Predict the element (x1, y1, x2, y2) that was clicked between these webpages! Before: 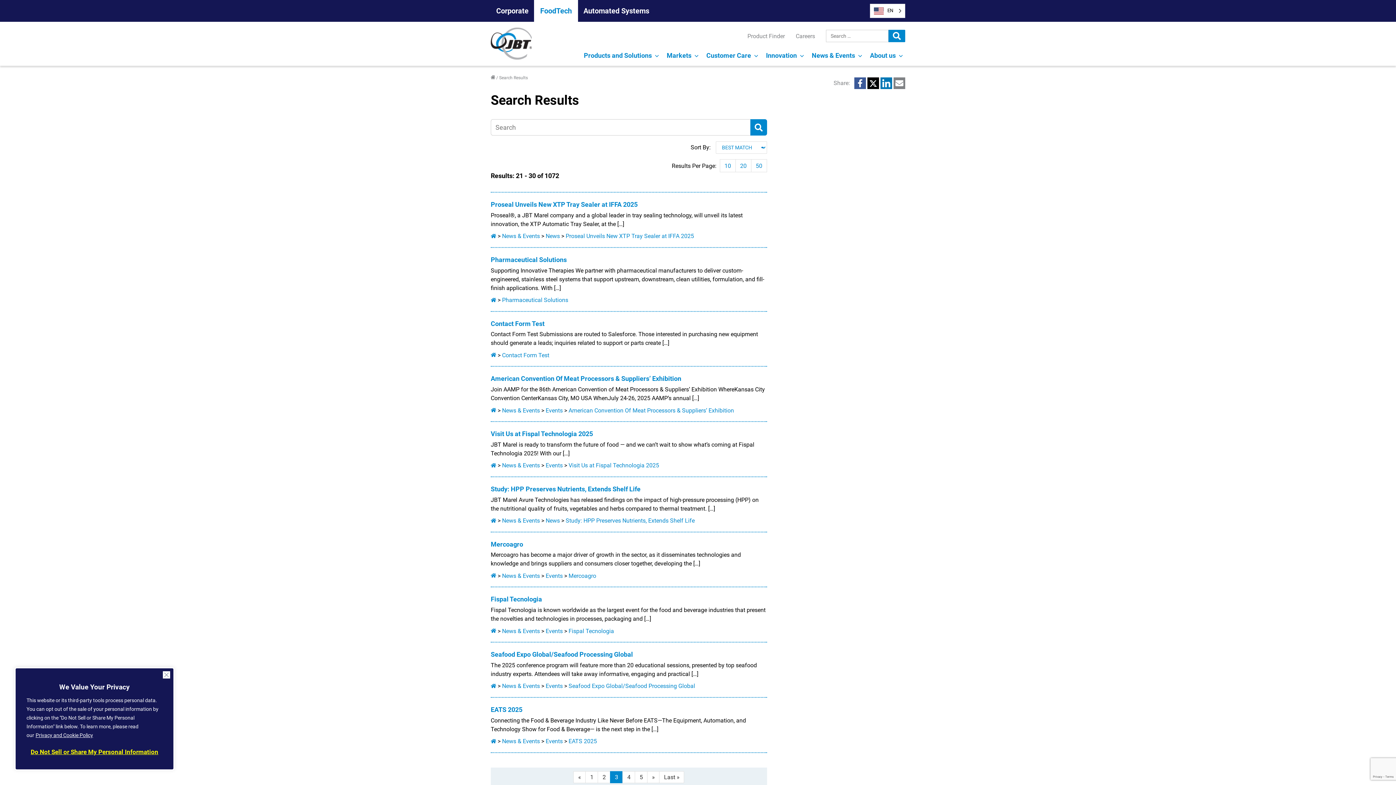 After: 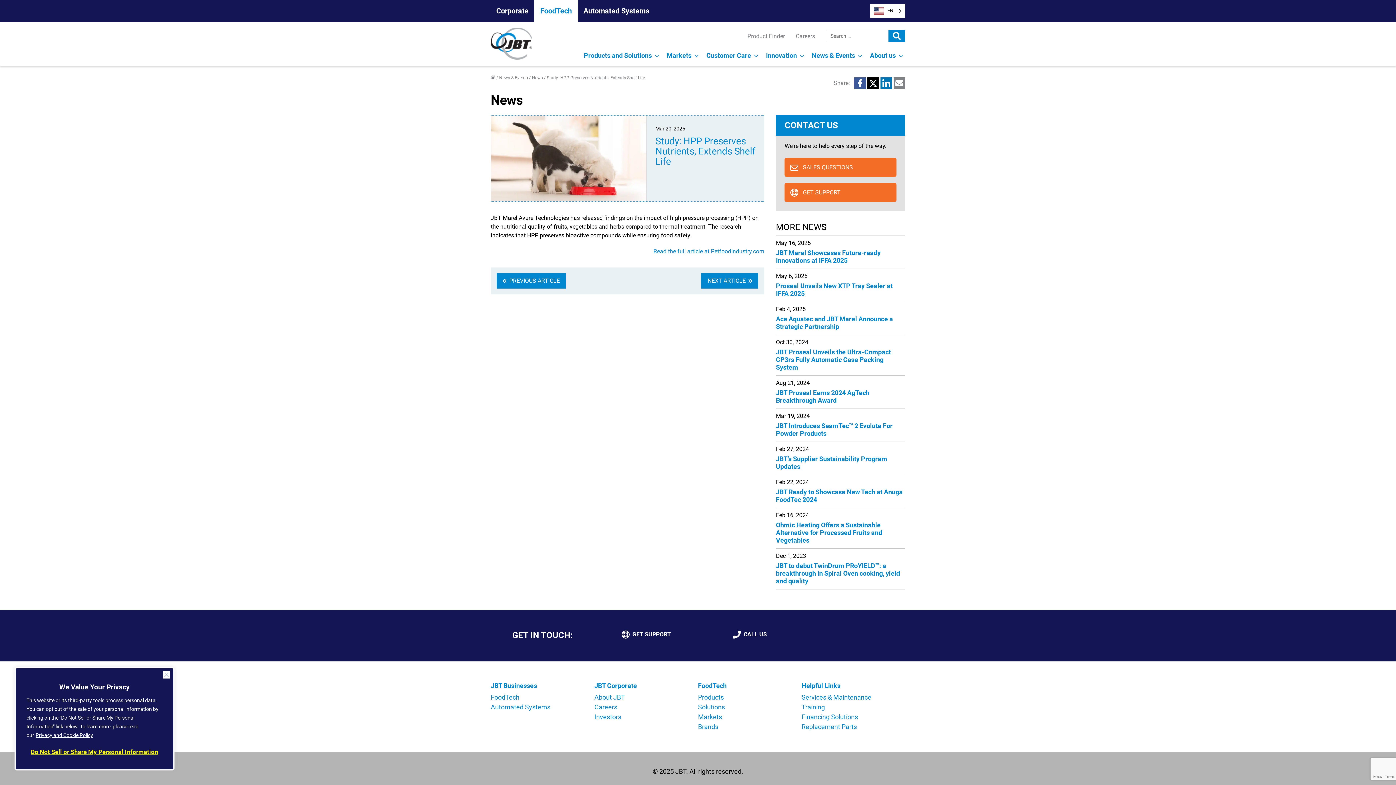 Action: bbox: (490, 485, 640, 492) label: Study: HPP Preserves Nutrients, Extends Shelf Life